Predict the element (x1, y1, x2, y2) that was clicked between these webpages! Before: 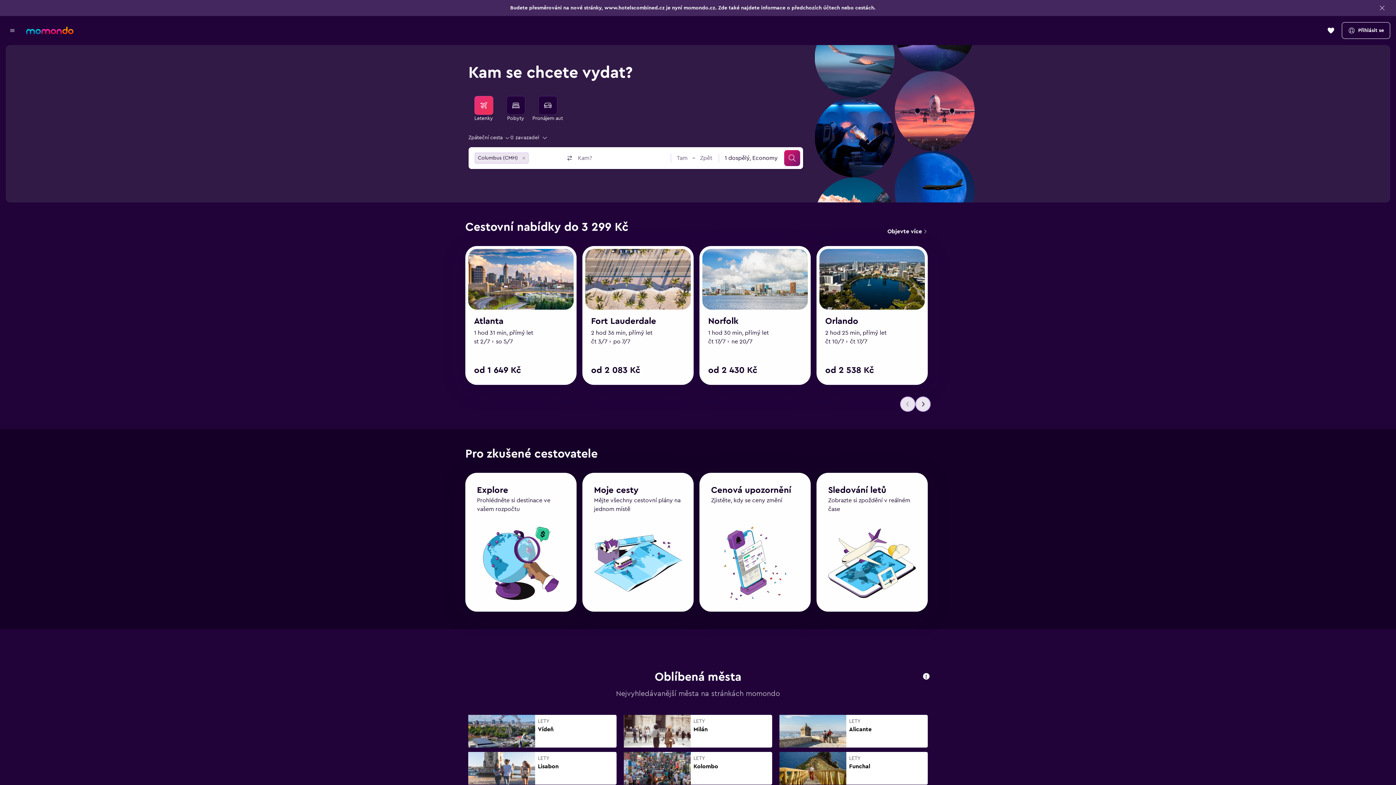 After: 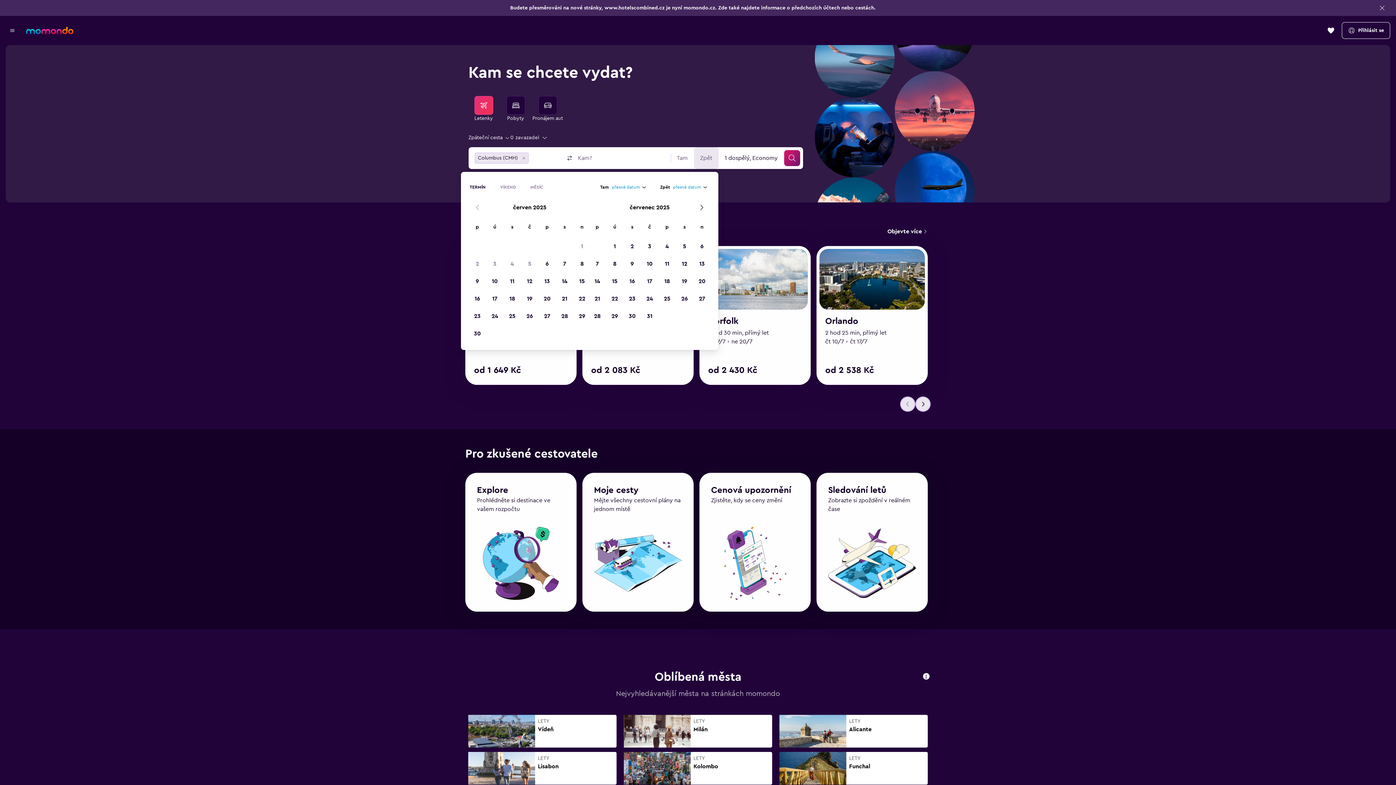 Action: label: Datum cesty zpět bbox: (694, 131, 718, 153)